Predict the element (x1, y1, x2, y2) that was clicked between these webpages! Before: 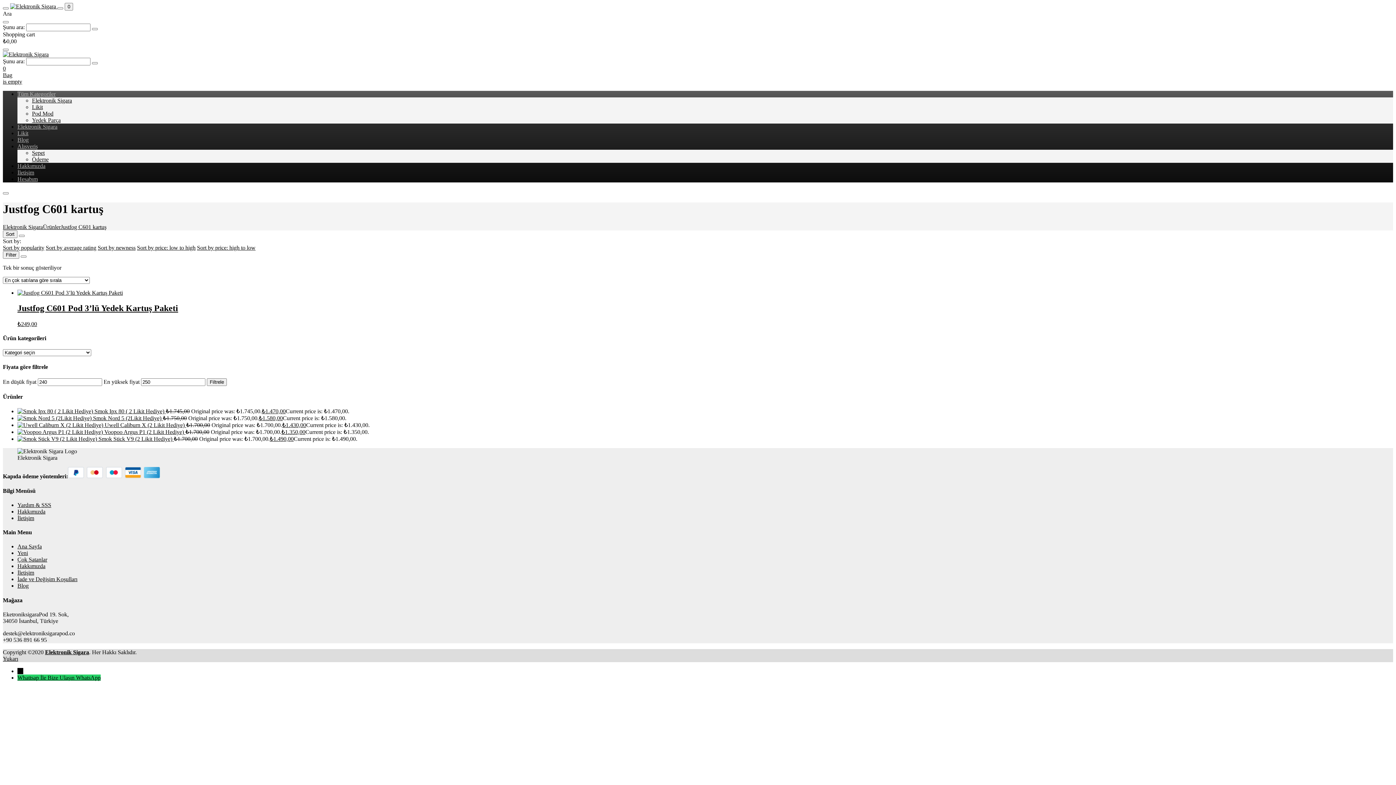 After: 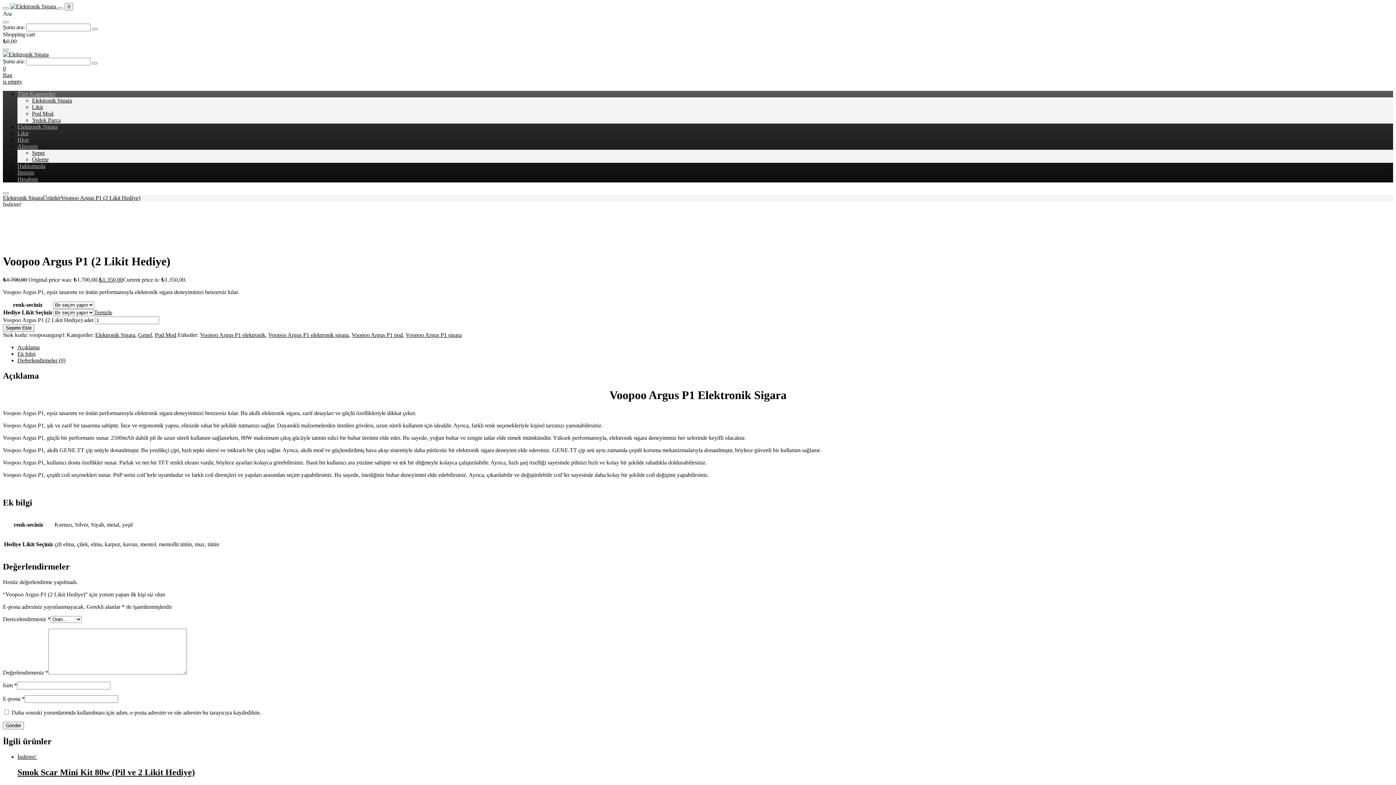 Action: bbox: (17, 429, 185, 435) label:  Voopoo Argus P1 (2 Likit Hediye) 